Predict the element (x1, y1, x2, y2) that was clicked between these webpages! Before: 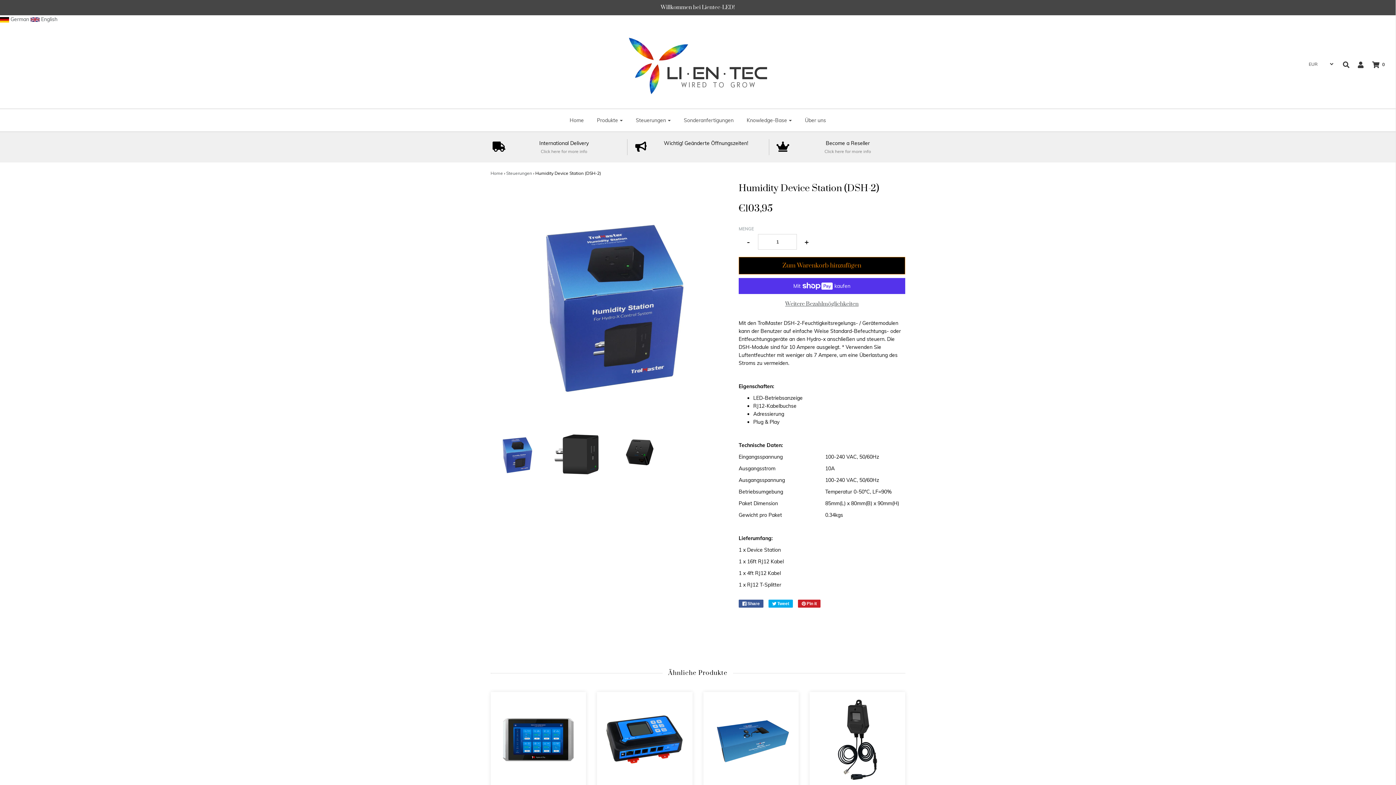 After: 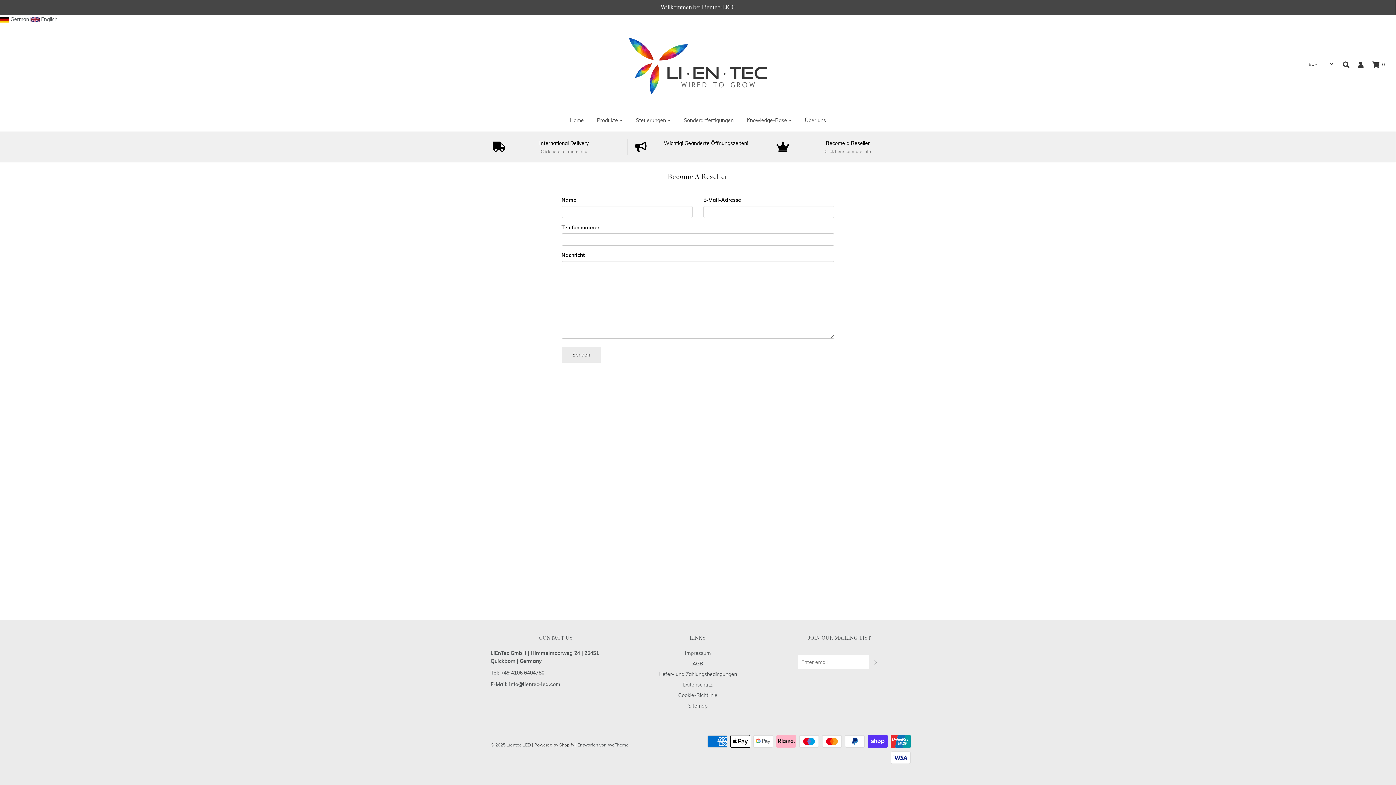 Action: bbox: (791, 139, 904, 147) label: Become a Reseller